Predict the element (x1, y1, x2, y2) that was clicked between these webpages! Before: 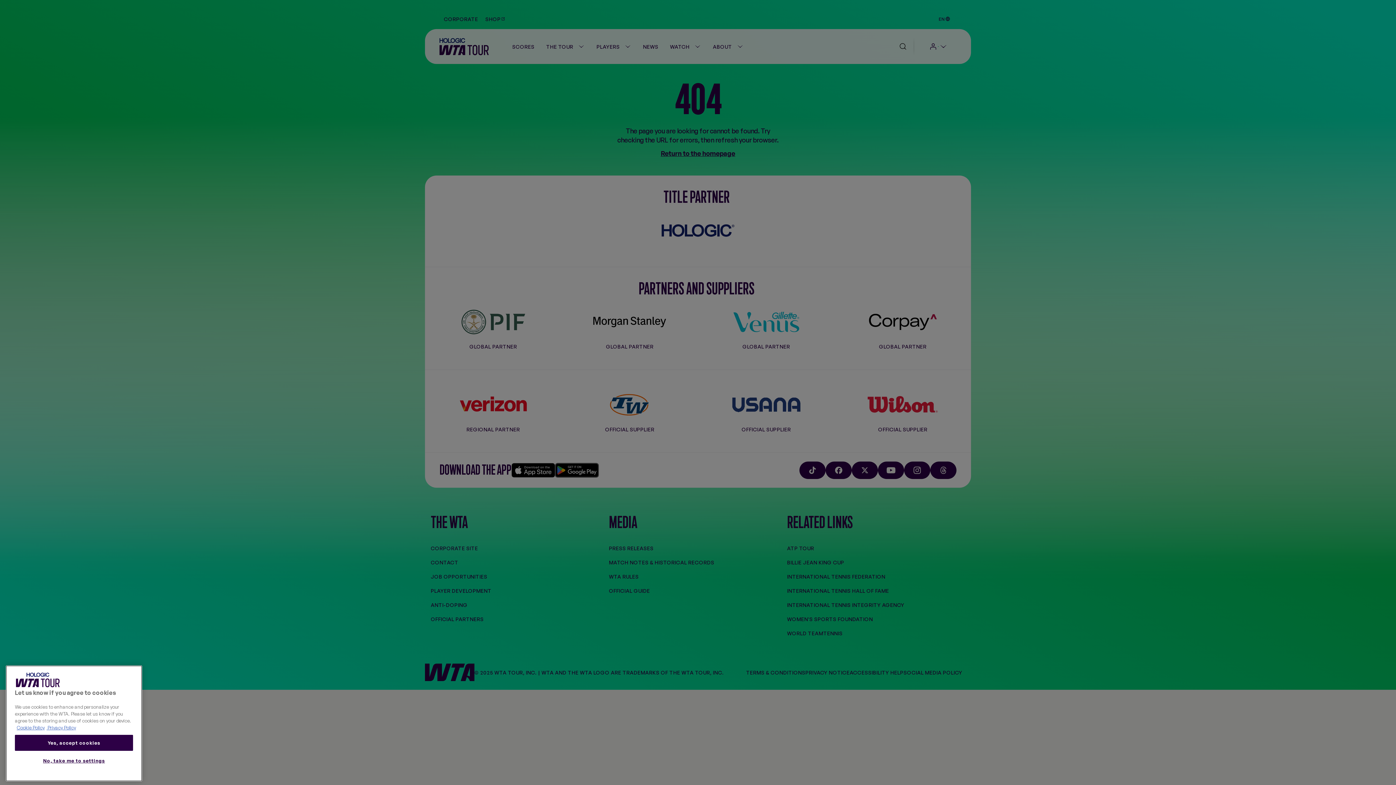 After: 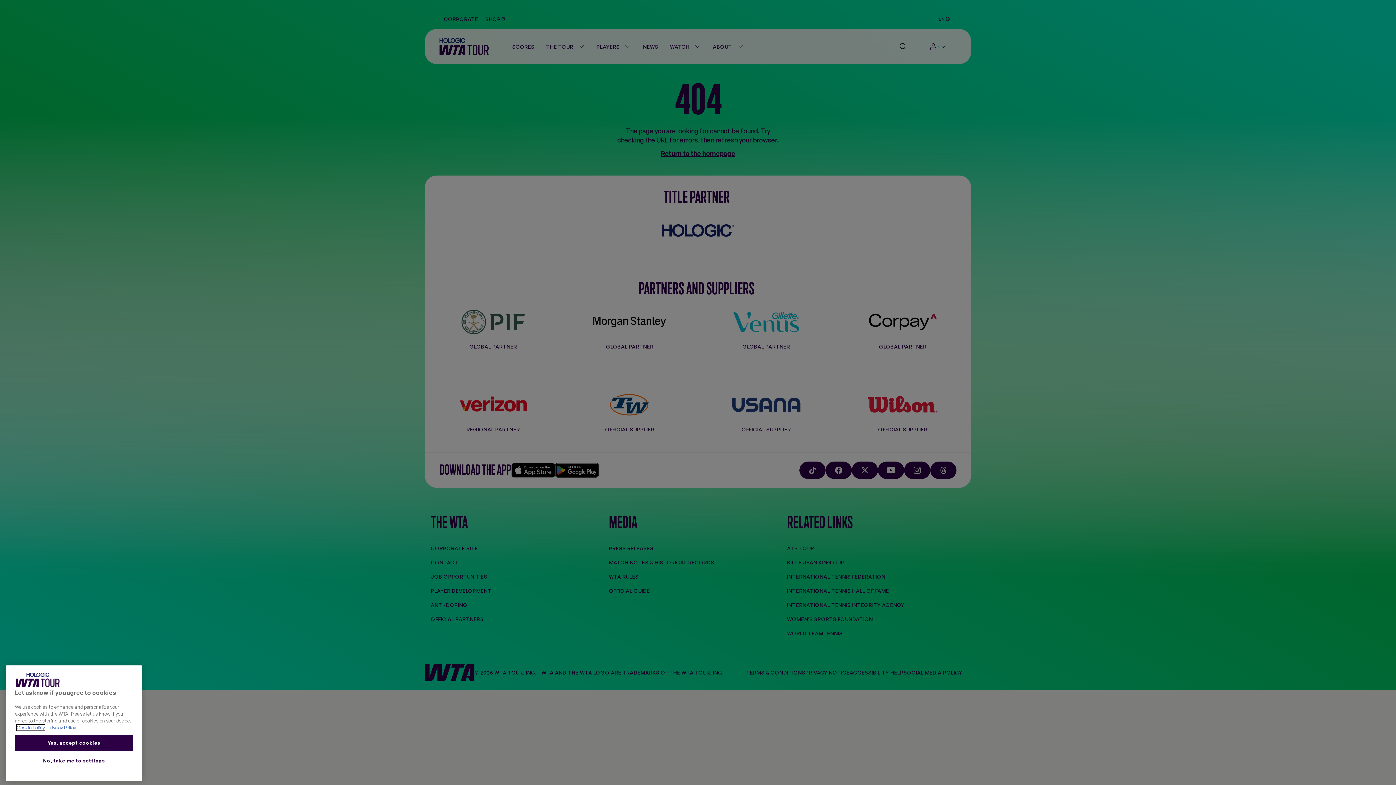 Action: label: More information about your privacy, opens in a new tab bbox: (16, 725, 44, 730)